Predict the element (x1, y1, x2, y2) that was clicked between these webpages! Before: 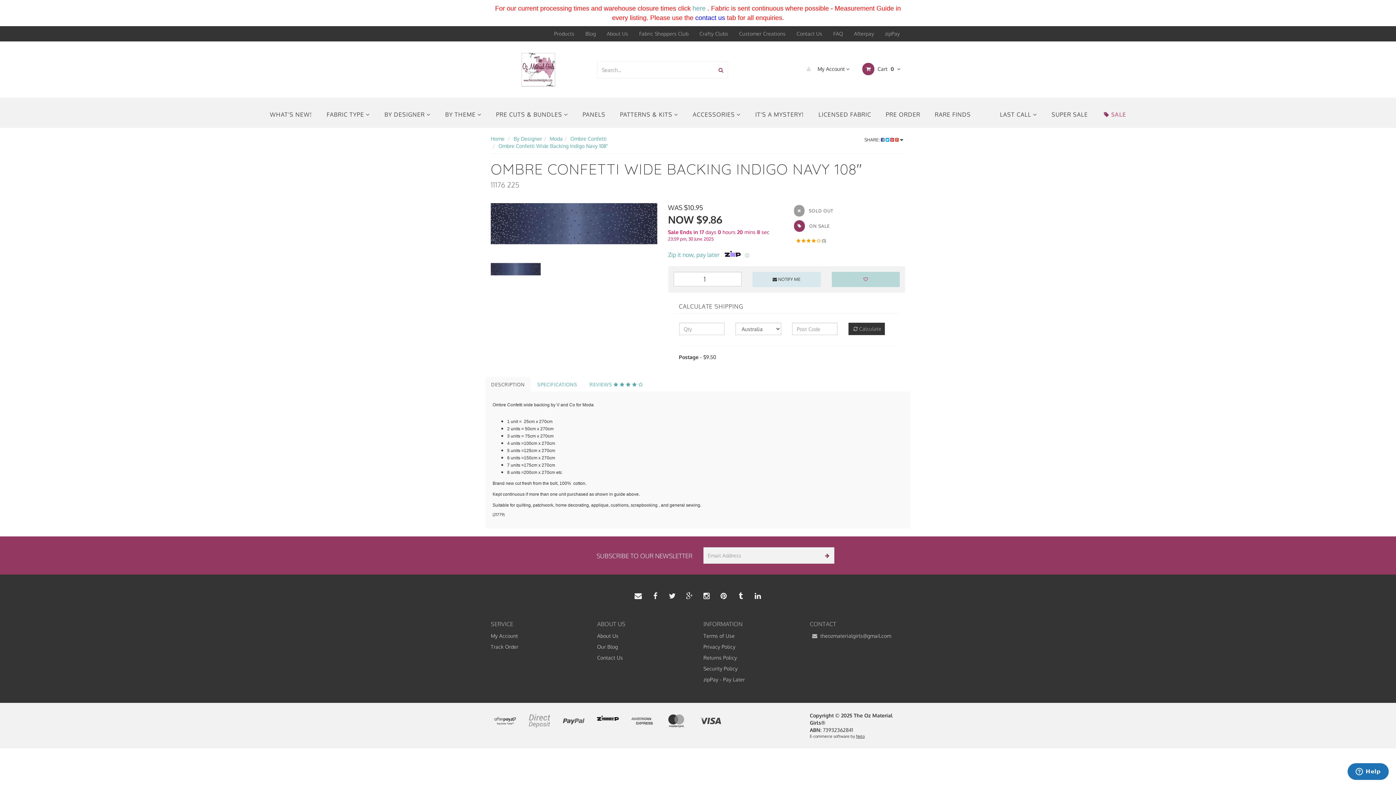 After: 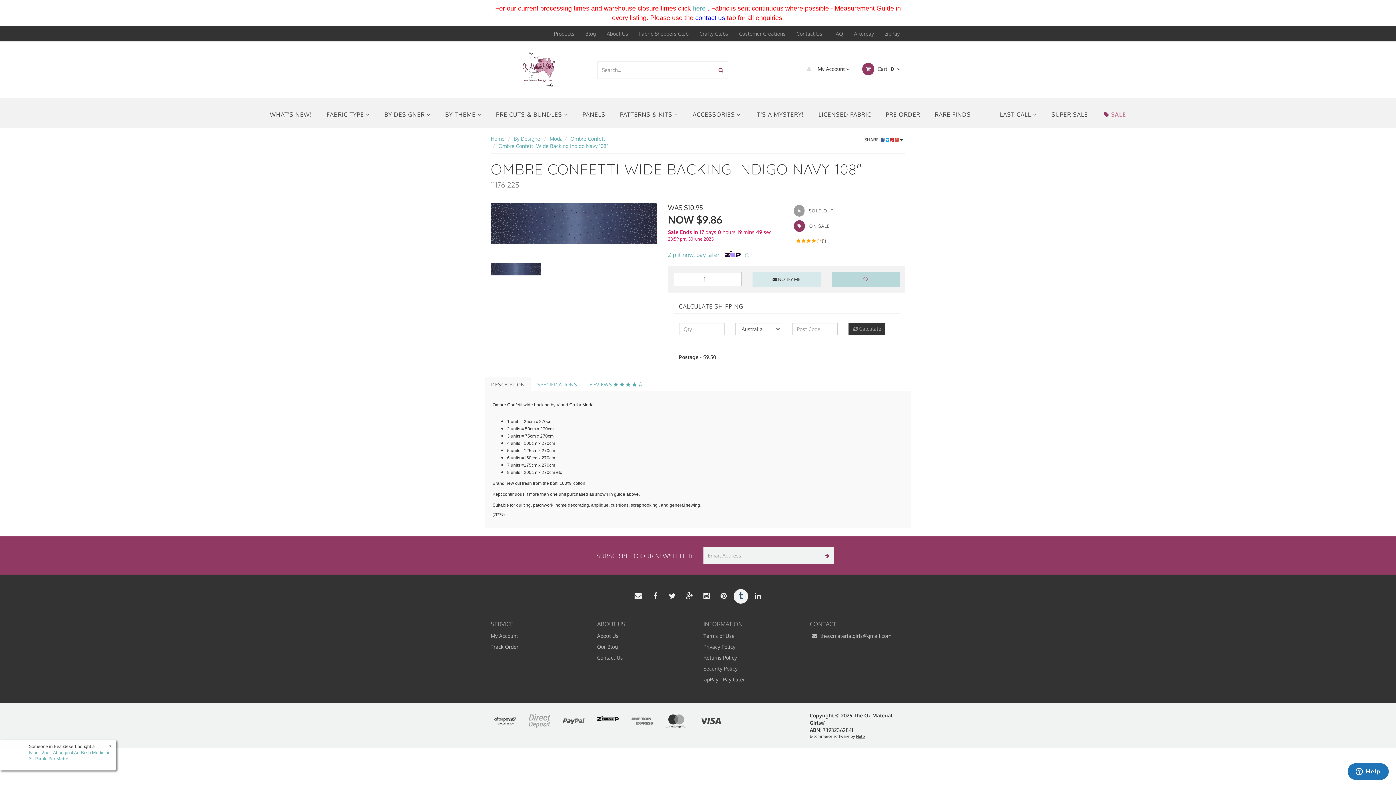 Action: bbox: (733, 589, 748, 604)